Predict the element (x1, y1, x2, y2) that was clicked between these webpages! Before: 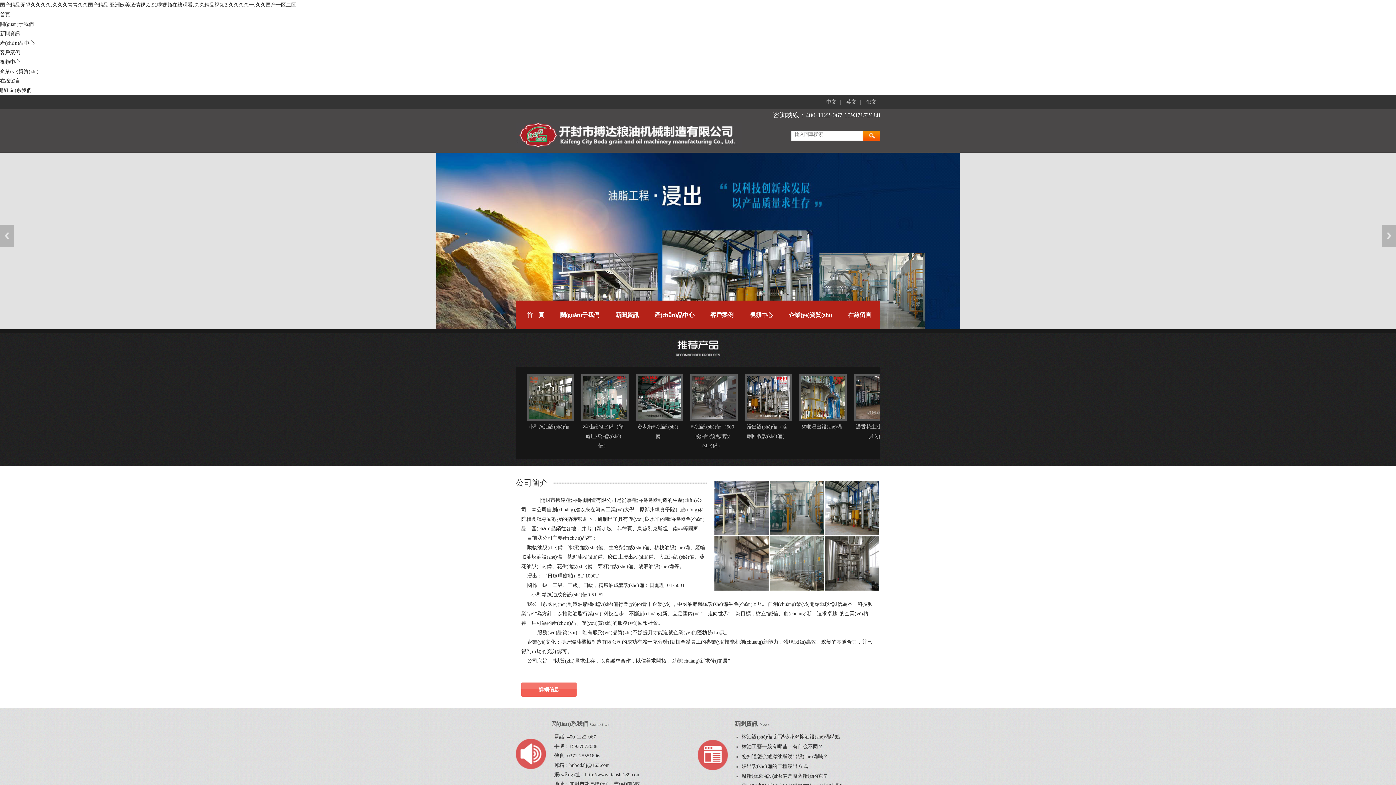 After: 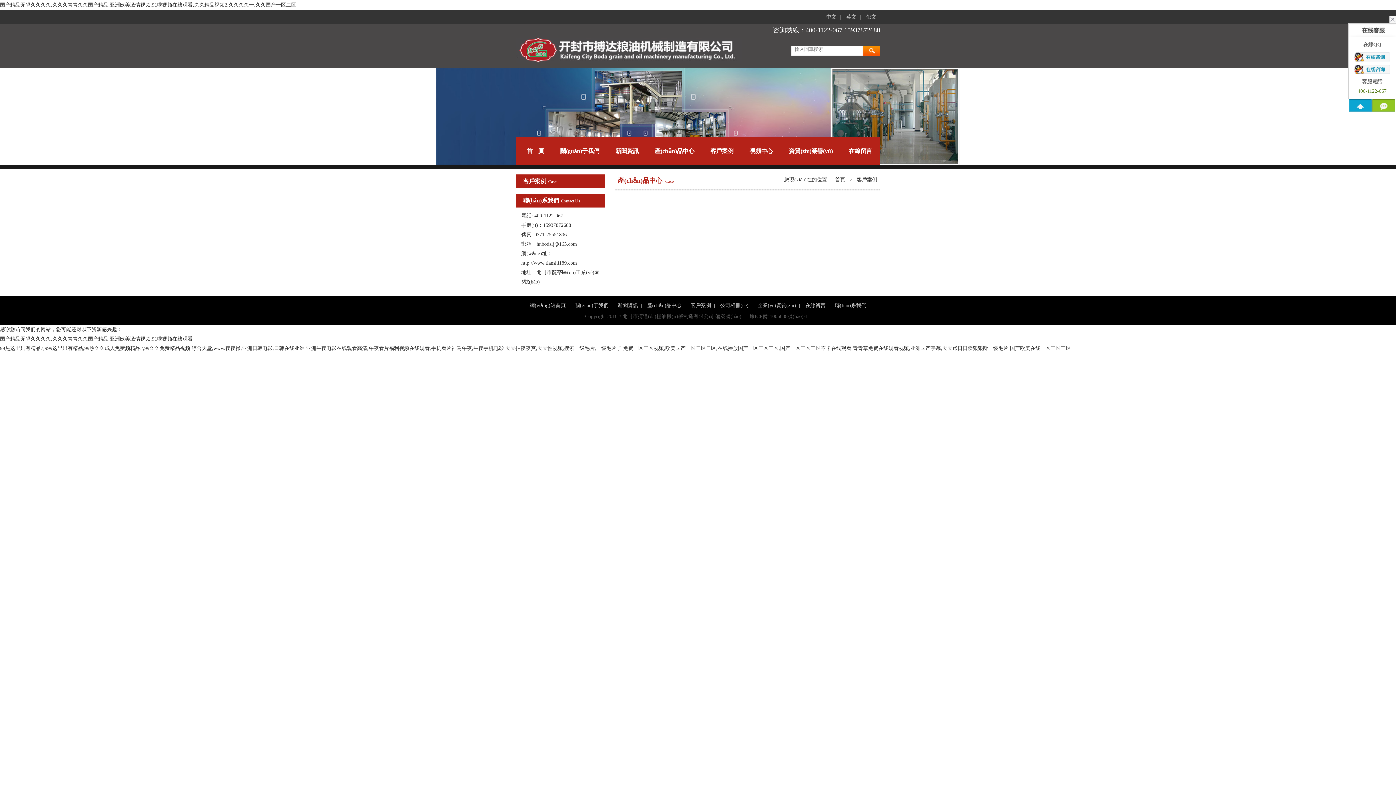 Action: bbox: (703, 300, 741, 329) label: 客戶案例